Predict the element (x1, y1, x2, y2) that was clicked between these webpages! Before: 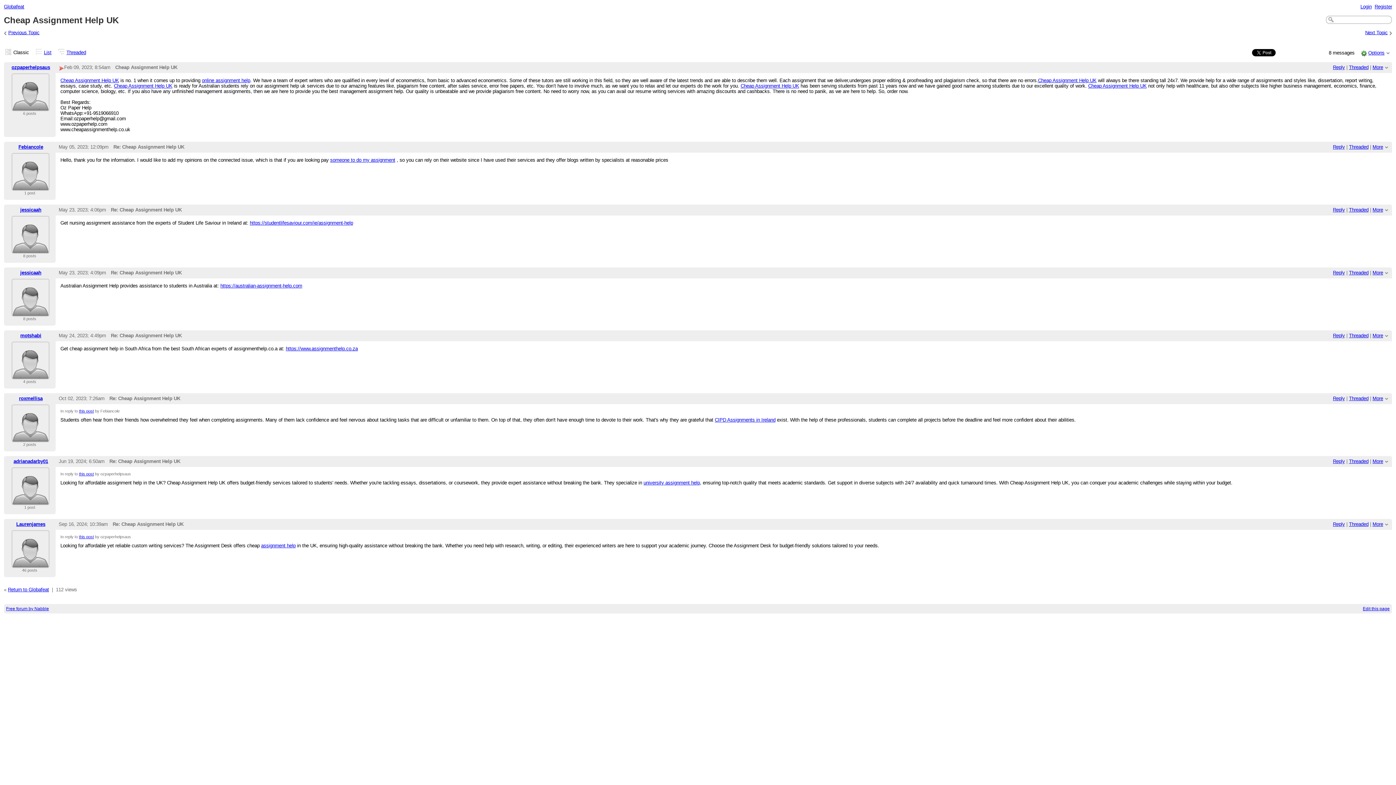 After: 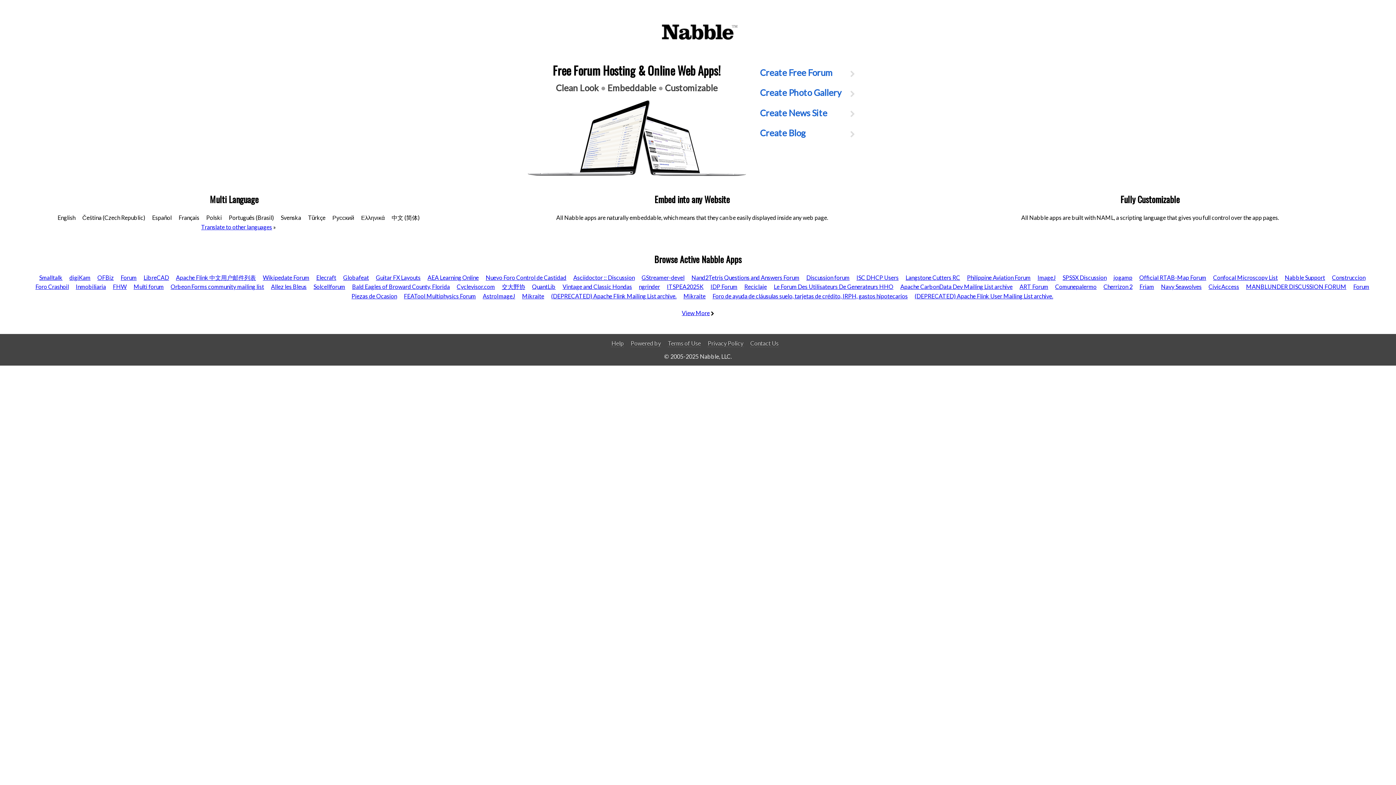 Action: label: Free forum by Nabble bbox: (6, 606, 49, 611)